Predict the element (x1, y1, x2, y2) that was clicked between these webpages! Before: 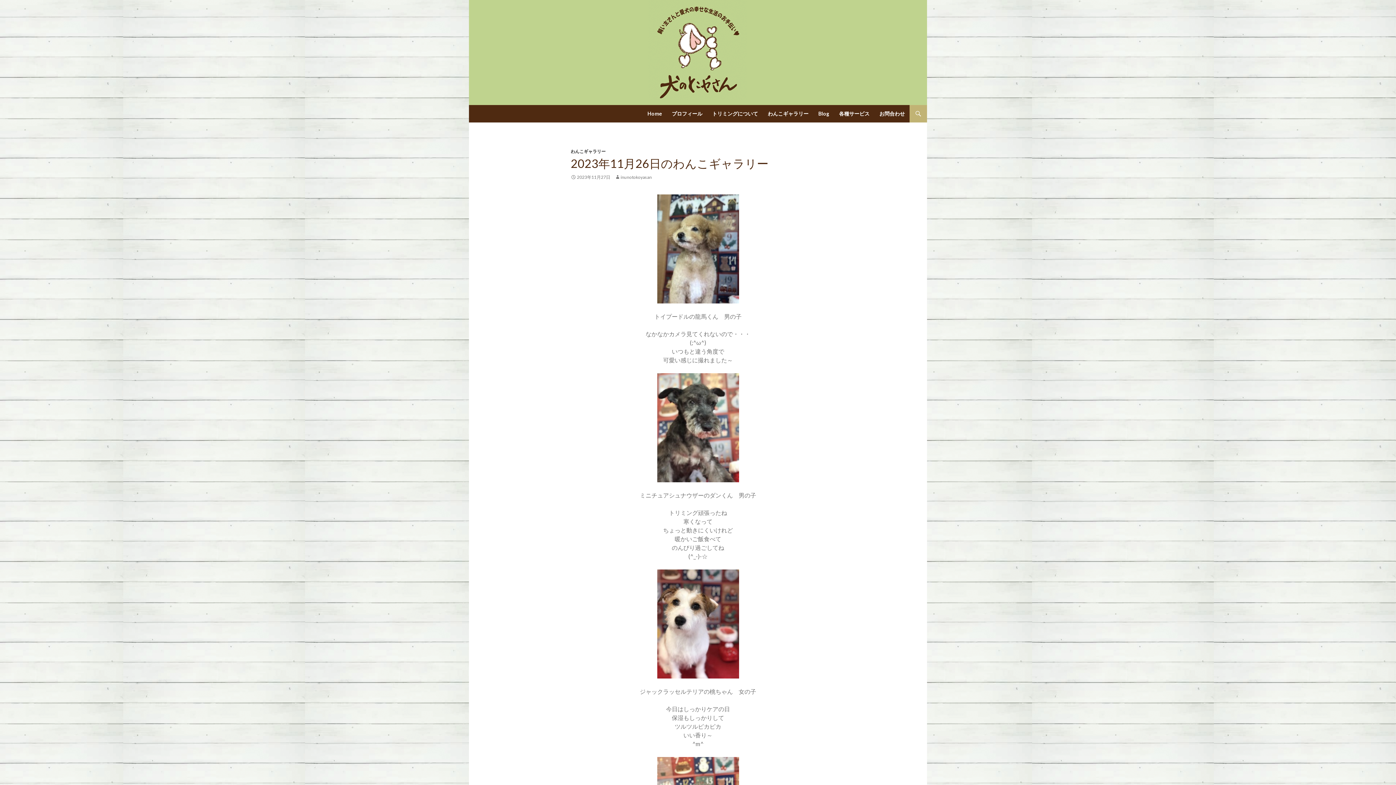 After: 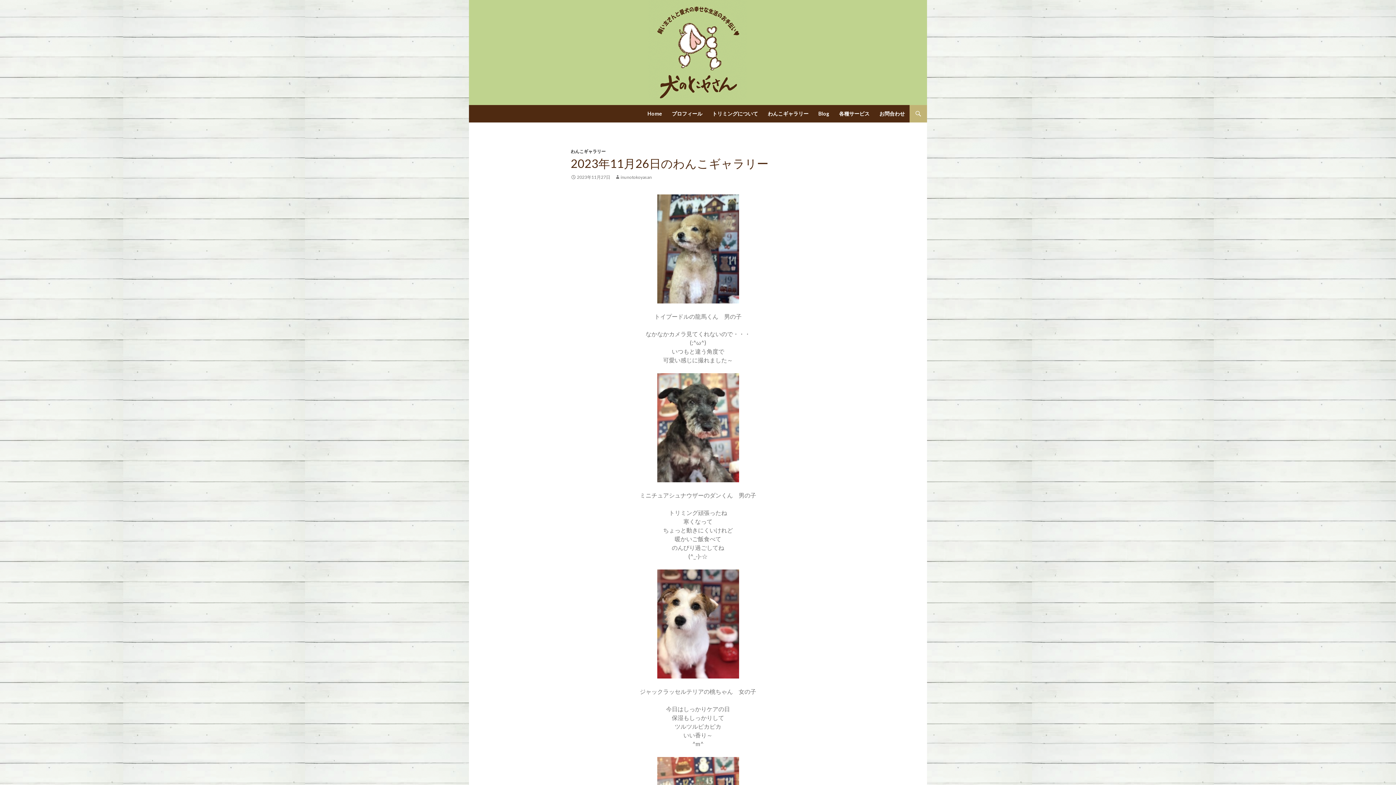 Action: bbox: (570, 174, 610, 180) label: 2023年11月27日